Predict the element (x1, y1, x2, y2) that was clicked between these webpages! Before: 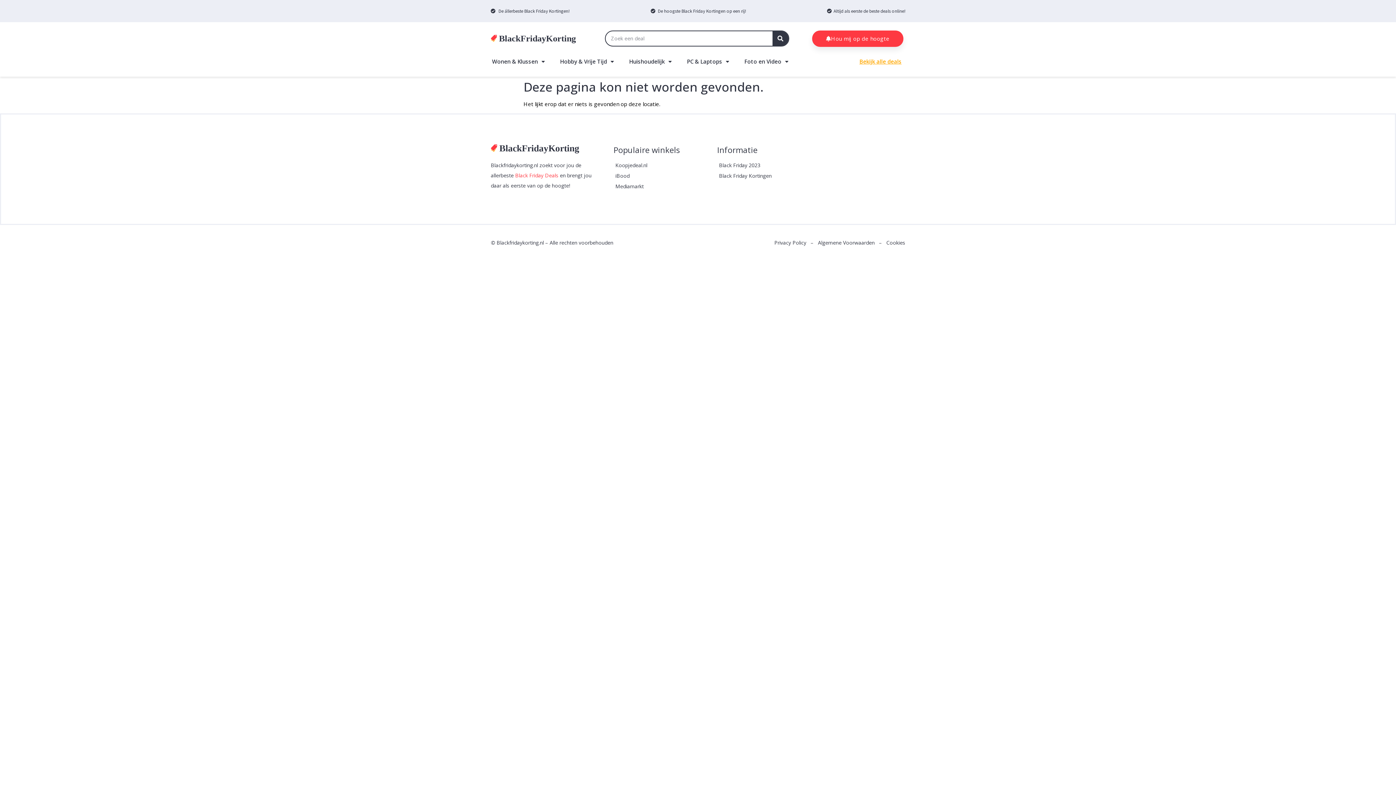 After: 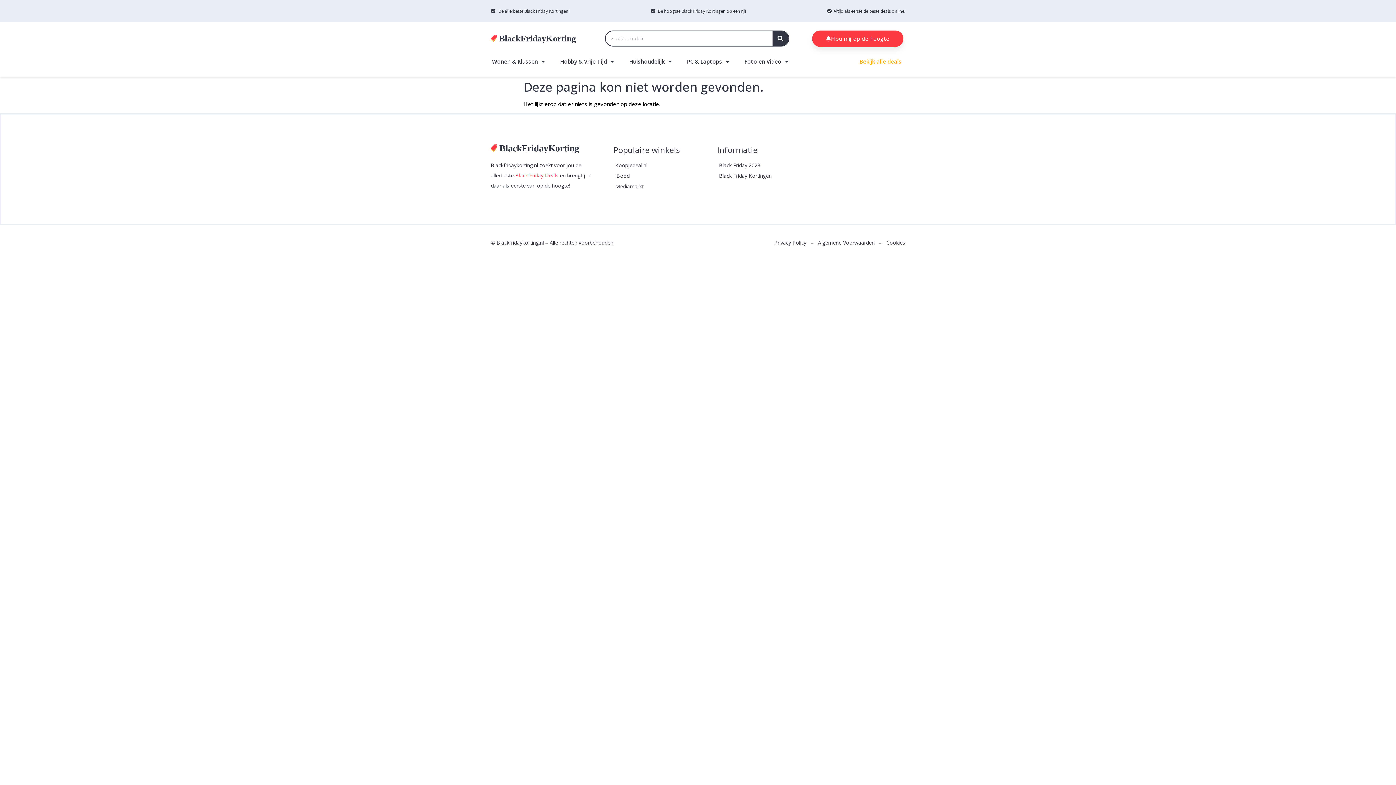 Action: bbox: (774, 239, 806, 246) label: Privacy Policy